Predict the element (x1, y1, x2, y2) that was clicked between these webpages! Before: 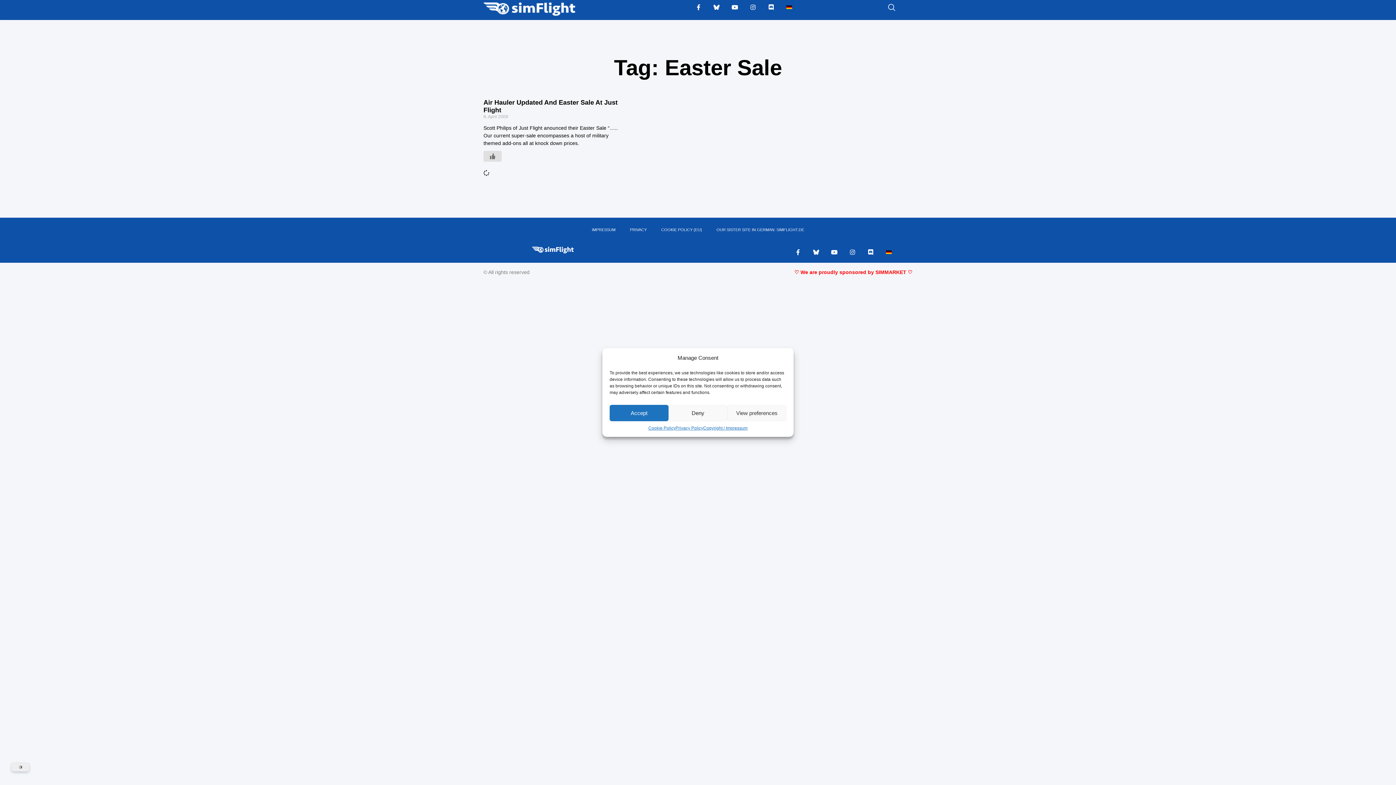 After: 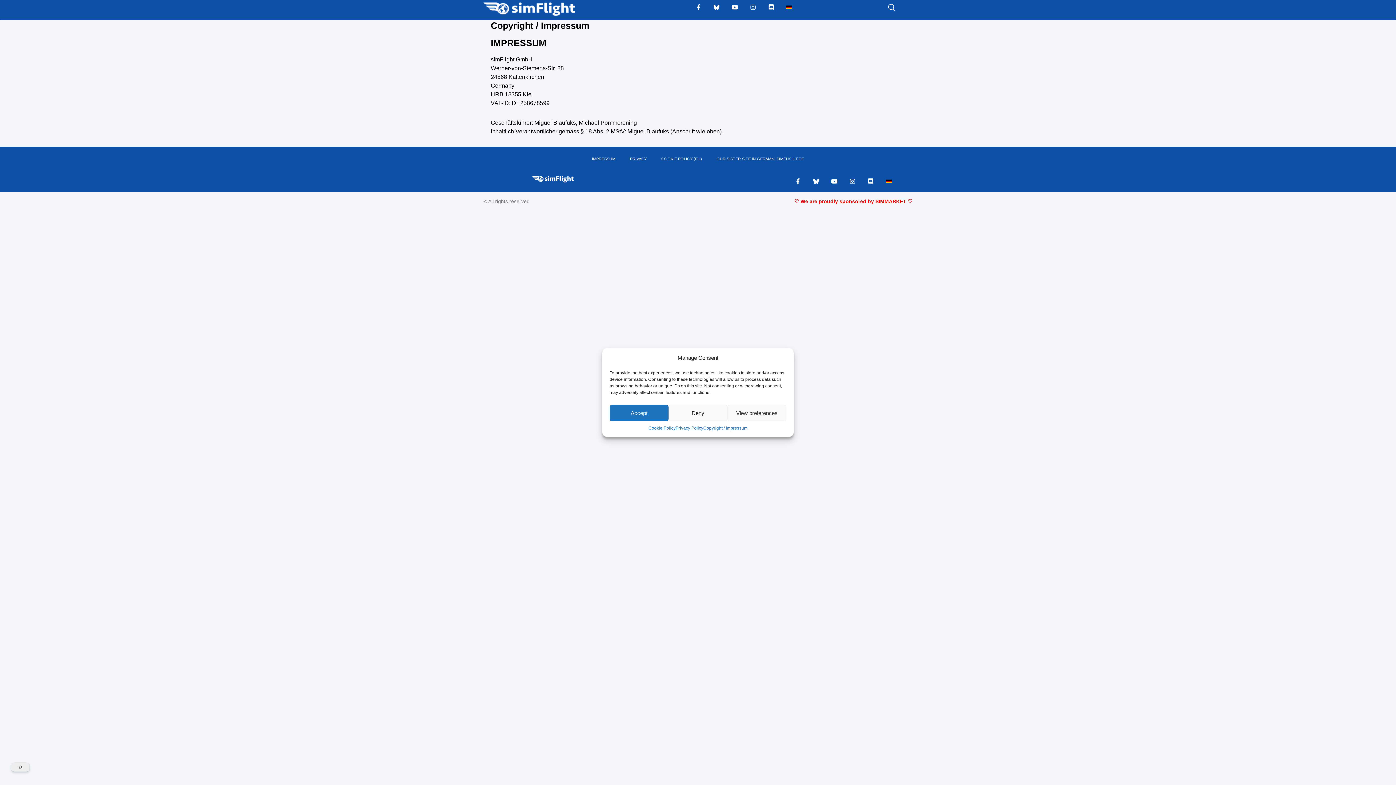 Action: label: IMPRESSUM bbox: (584, 221, 622, 238)